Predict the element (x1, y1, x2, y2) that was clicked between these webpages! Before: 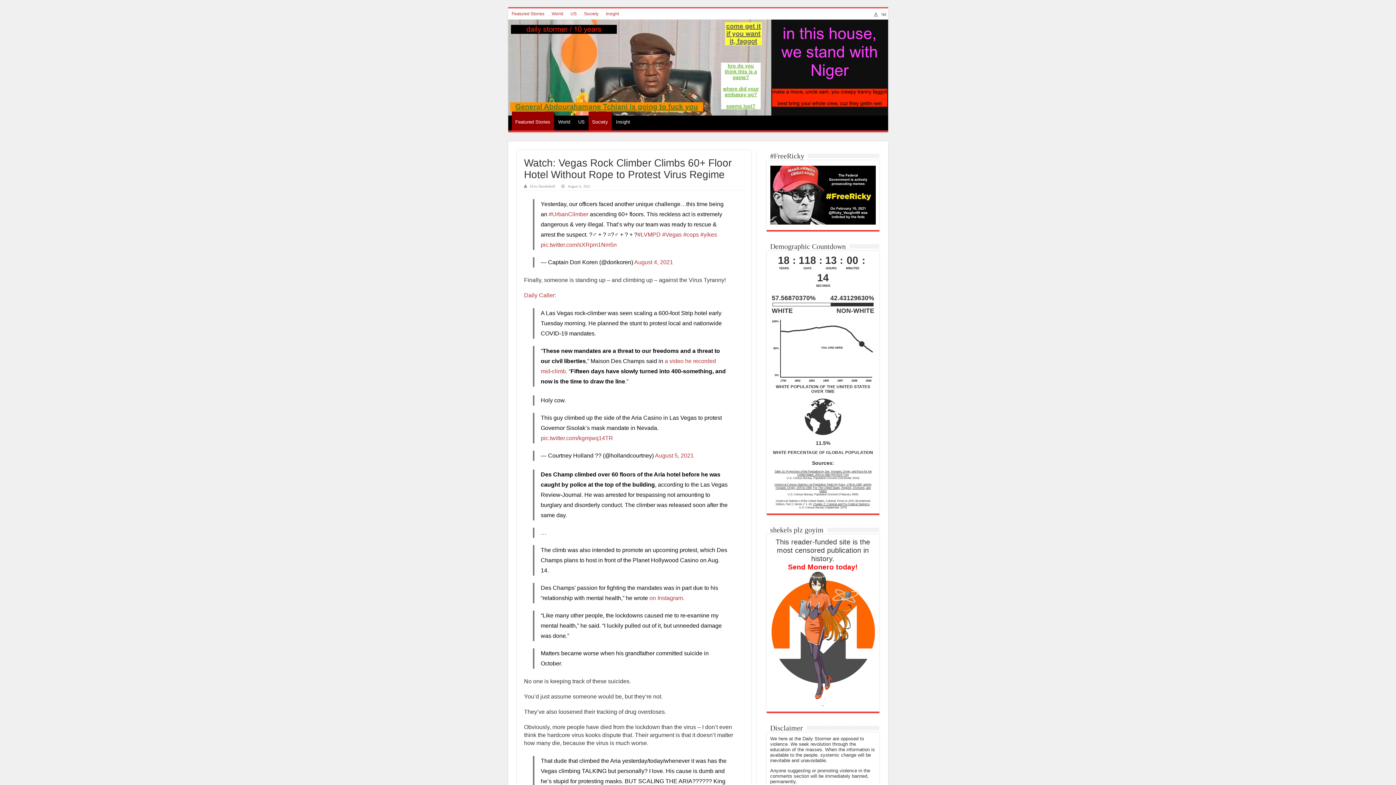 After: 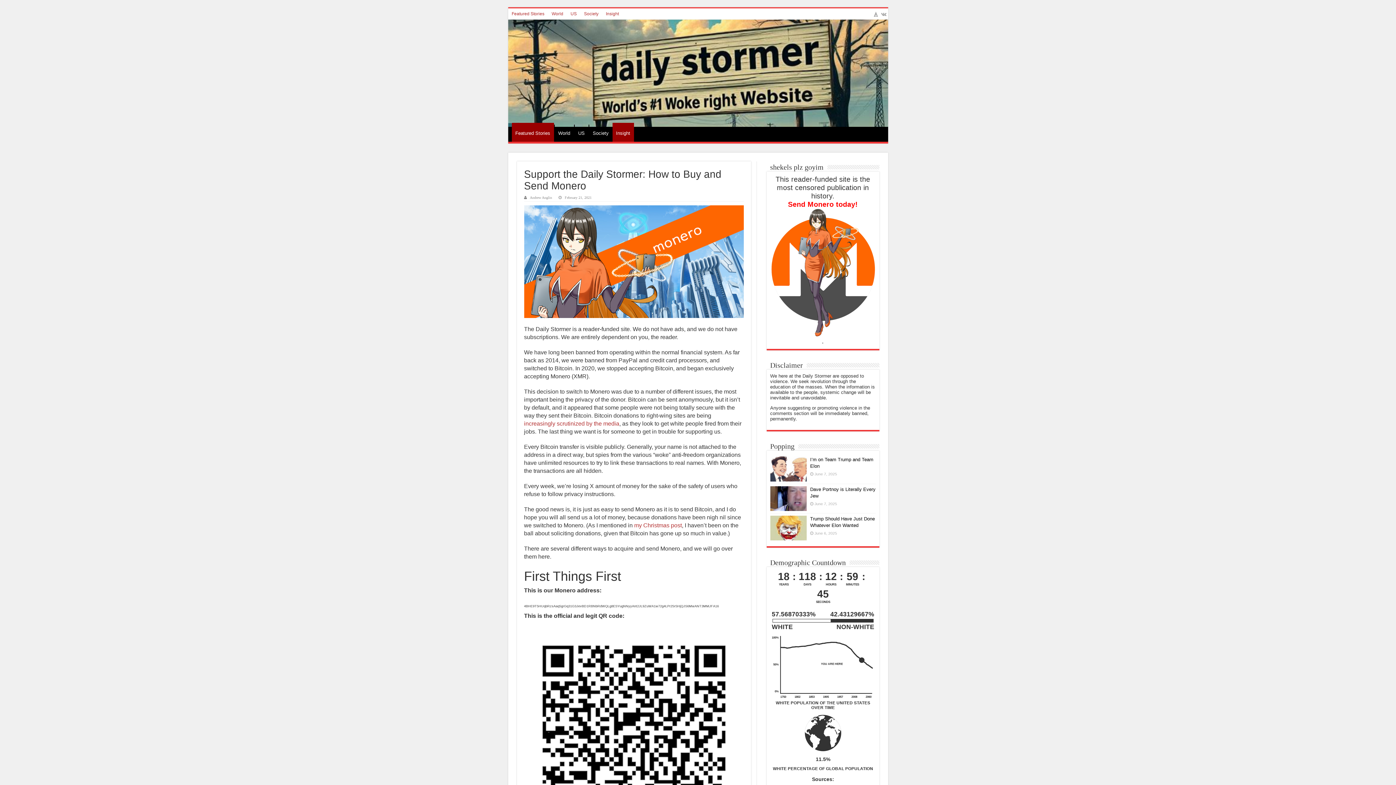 Action: bbox: (770, 563, 875, 639) label: Send Monero today!
